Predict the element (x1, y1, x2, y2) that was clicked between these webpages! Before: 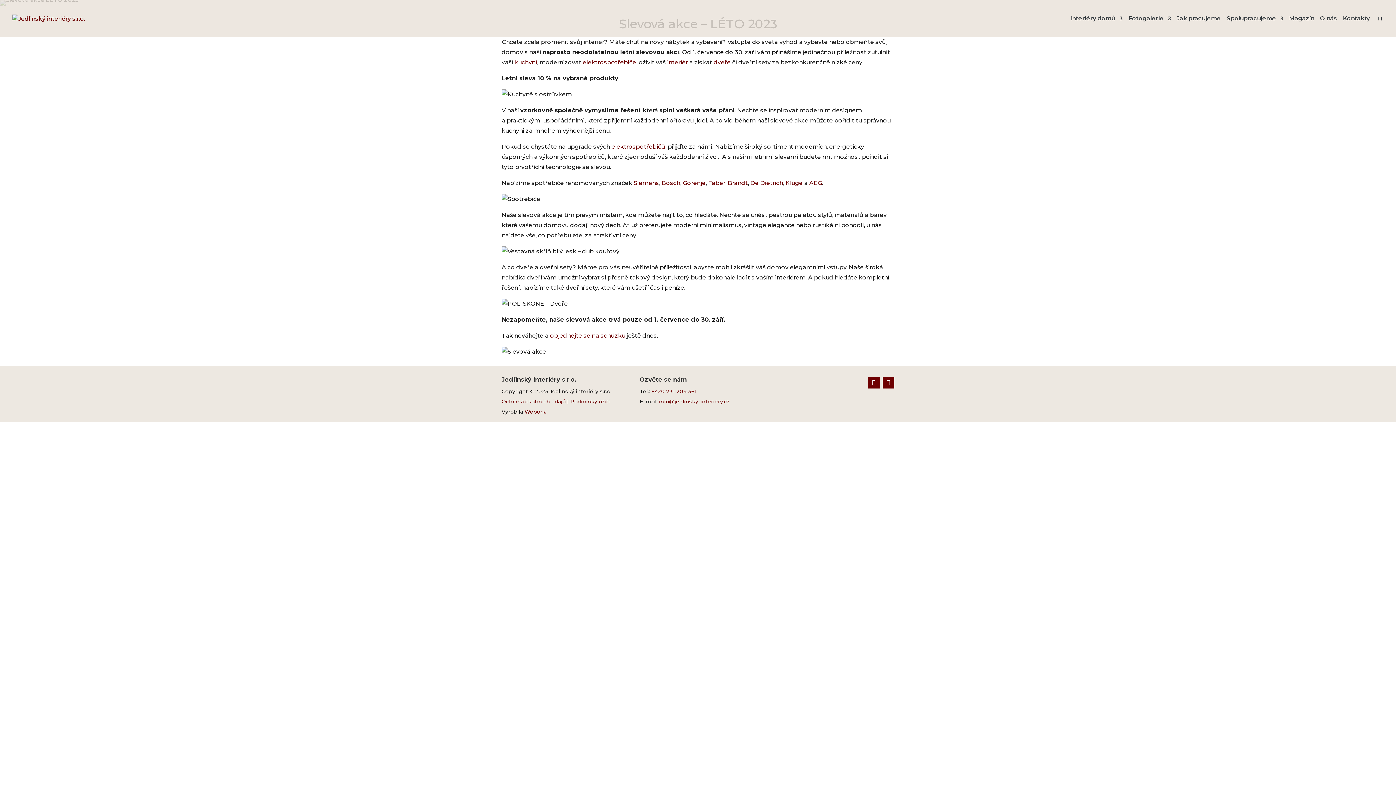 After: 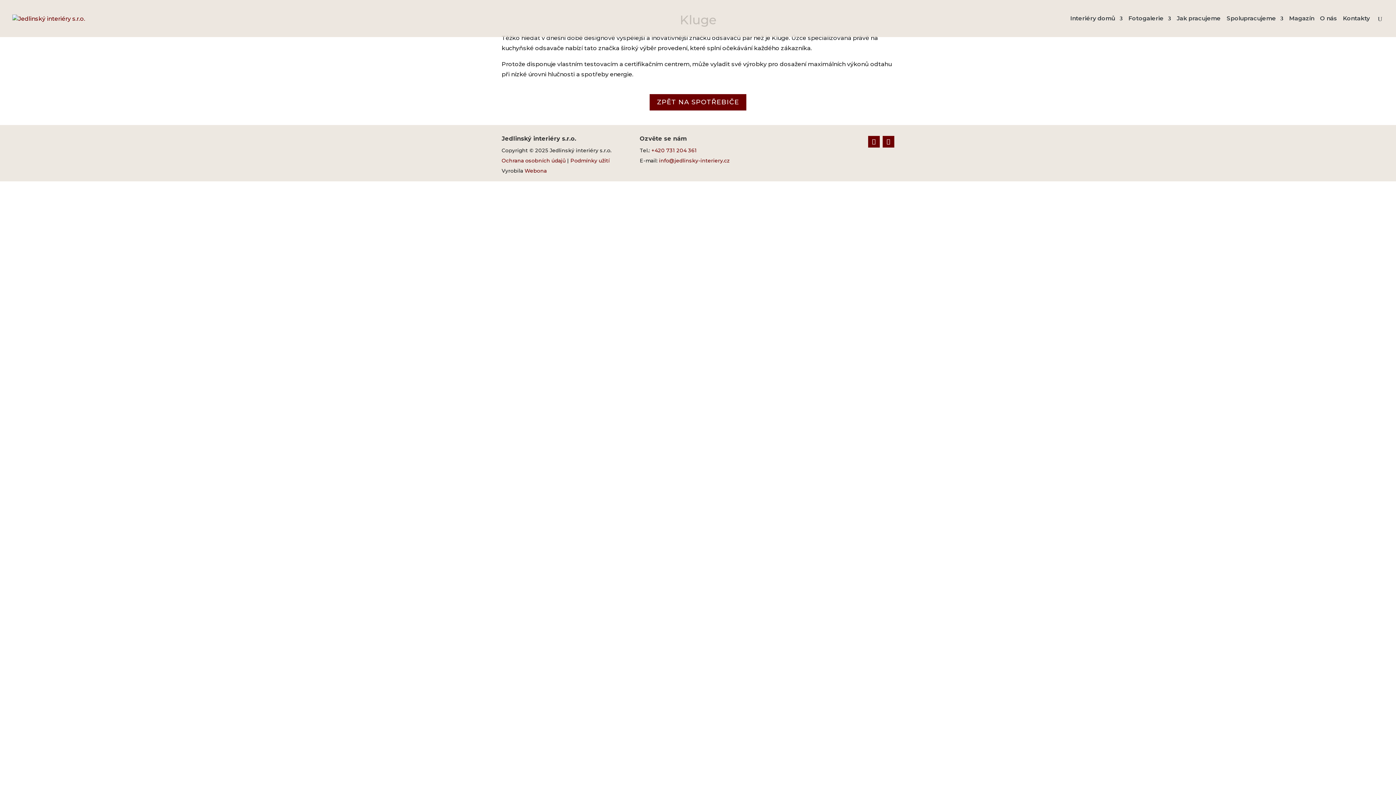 Action: bbox: (785, 179, 802, 186) label: Kluge